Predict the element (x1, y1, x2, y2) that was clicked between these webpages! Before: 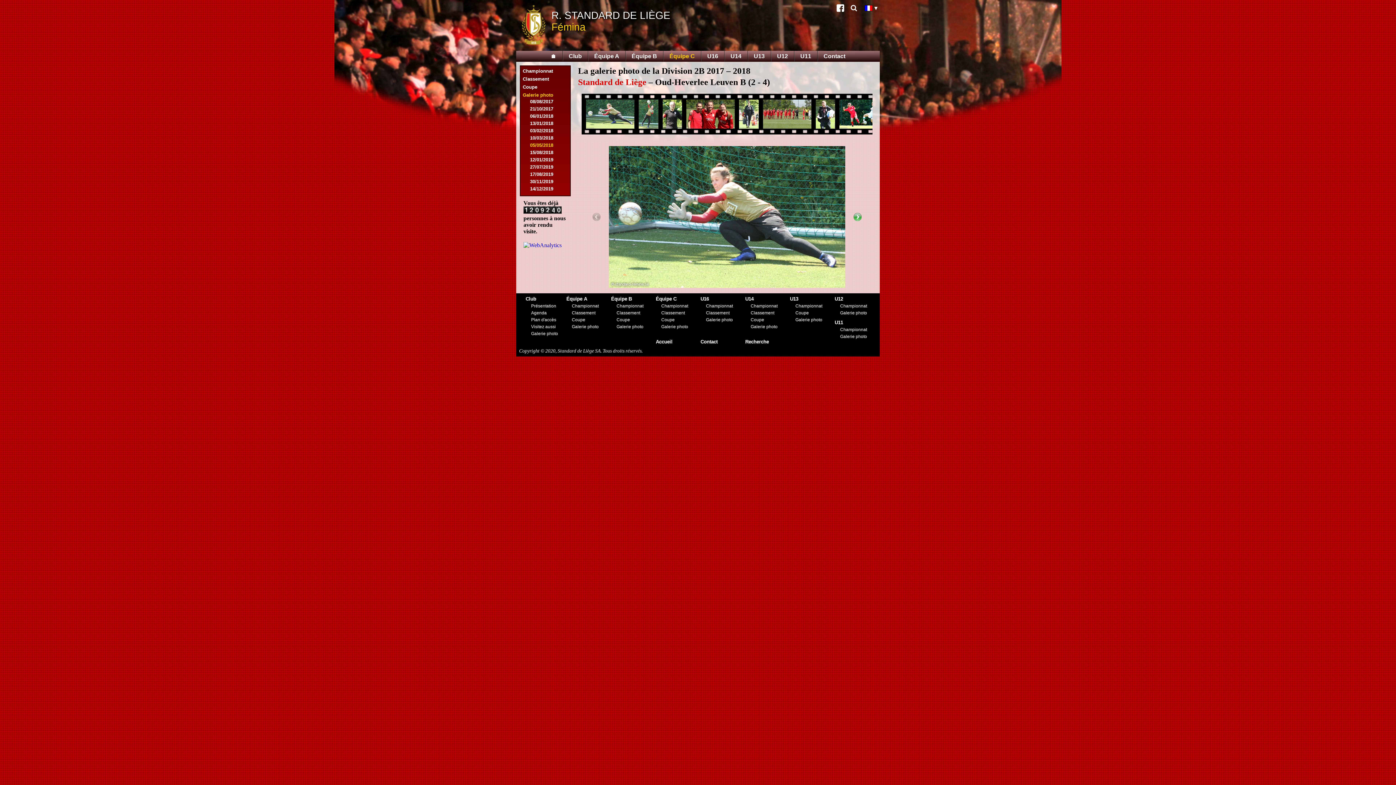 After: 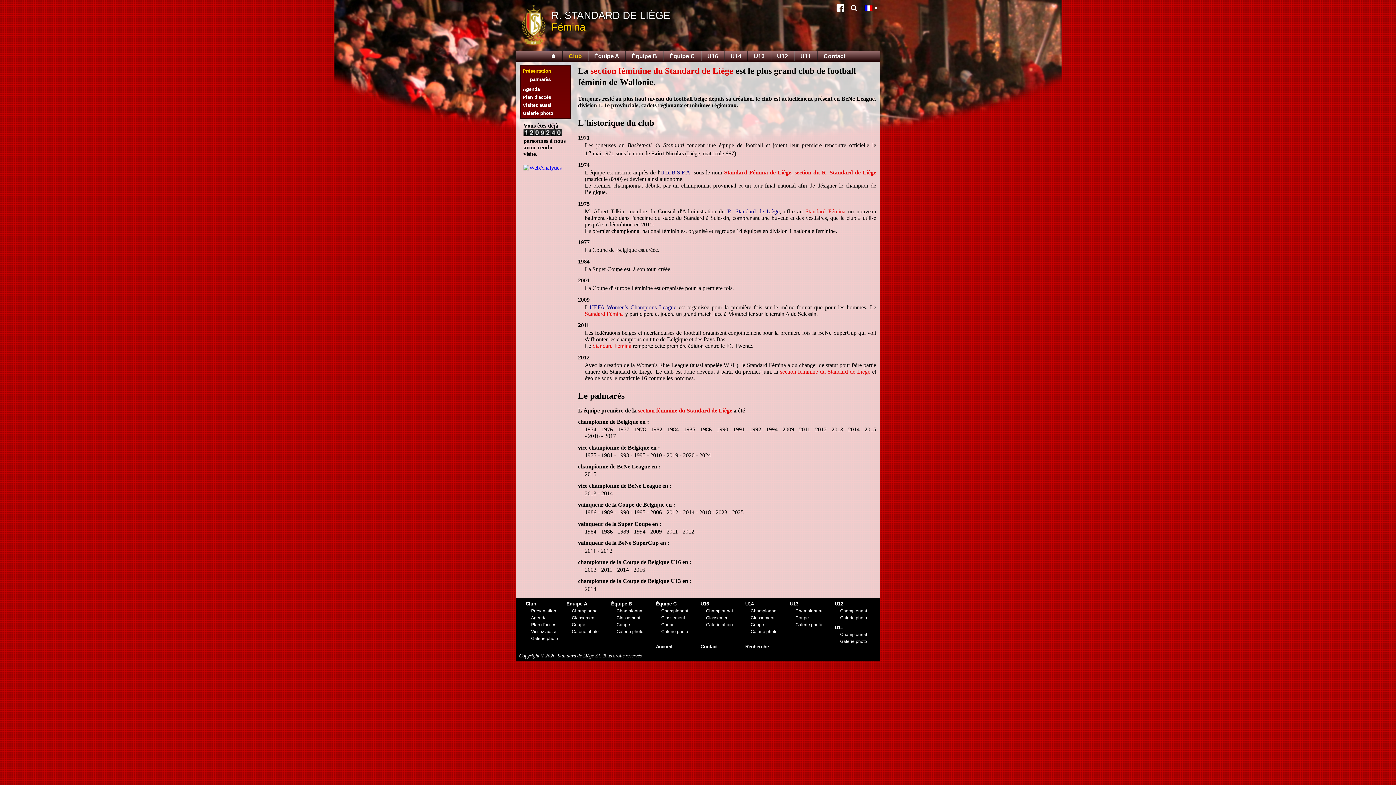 Action: label: Présentation bbox: (531, 303, 556, 308)